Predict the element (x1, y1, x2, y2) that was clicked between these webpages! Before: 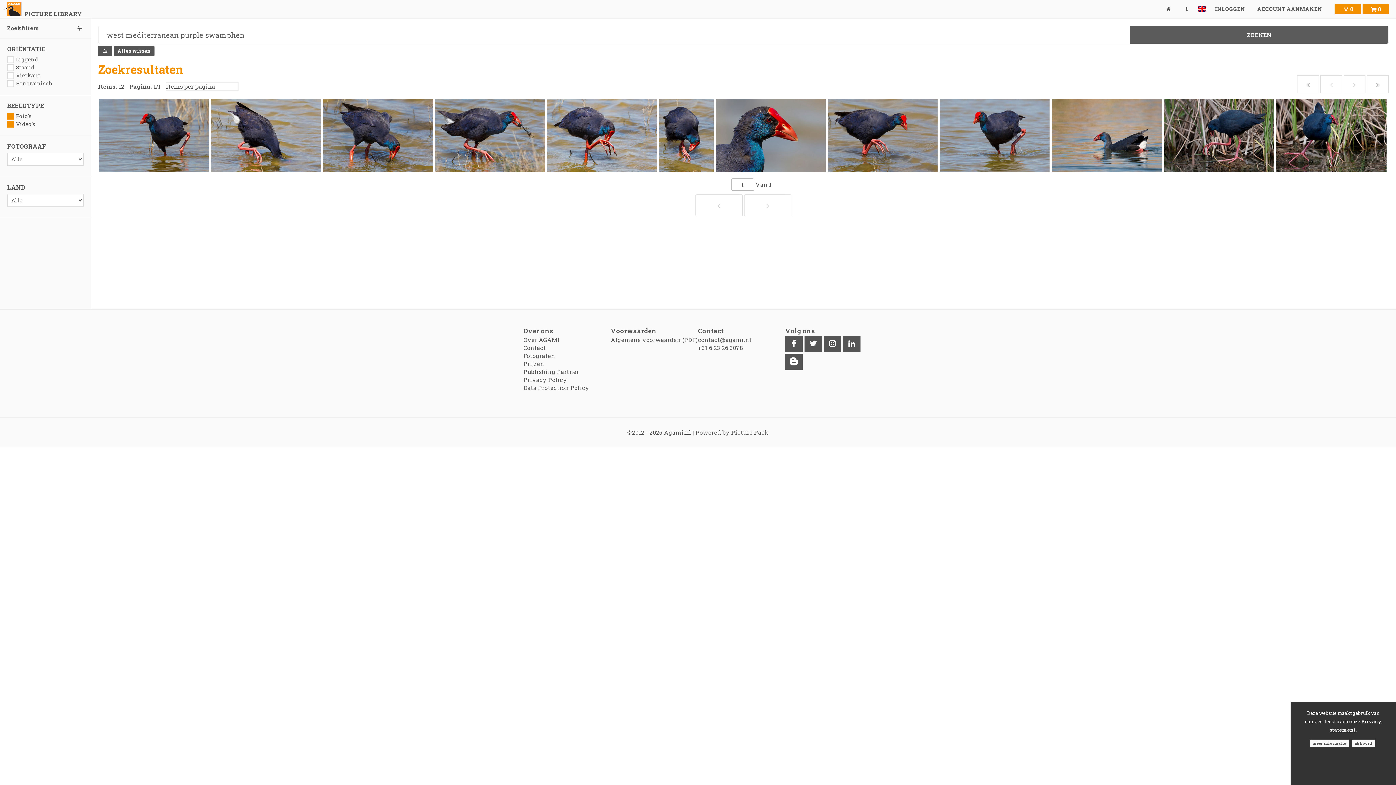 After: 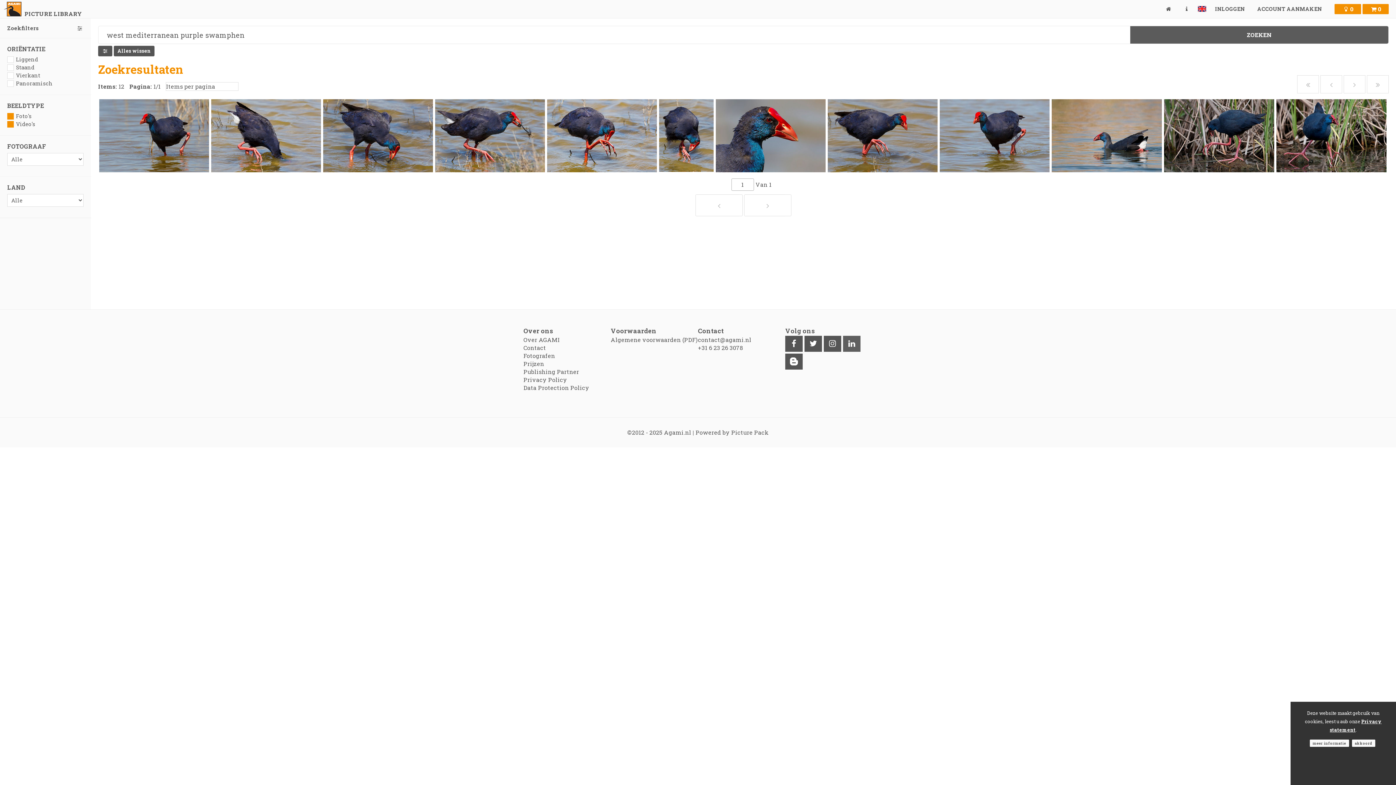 Action: bbox: (843, 336, 860, 352)